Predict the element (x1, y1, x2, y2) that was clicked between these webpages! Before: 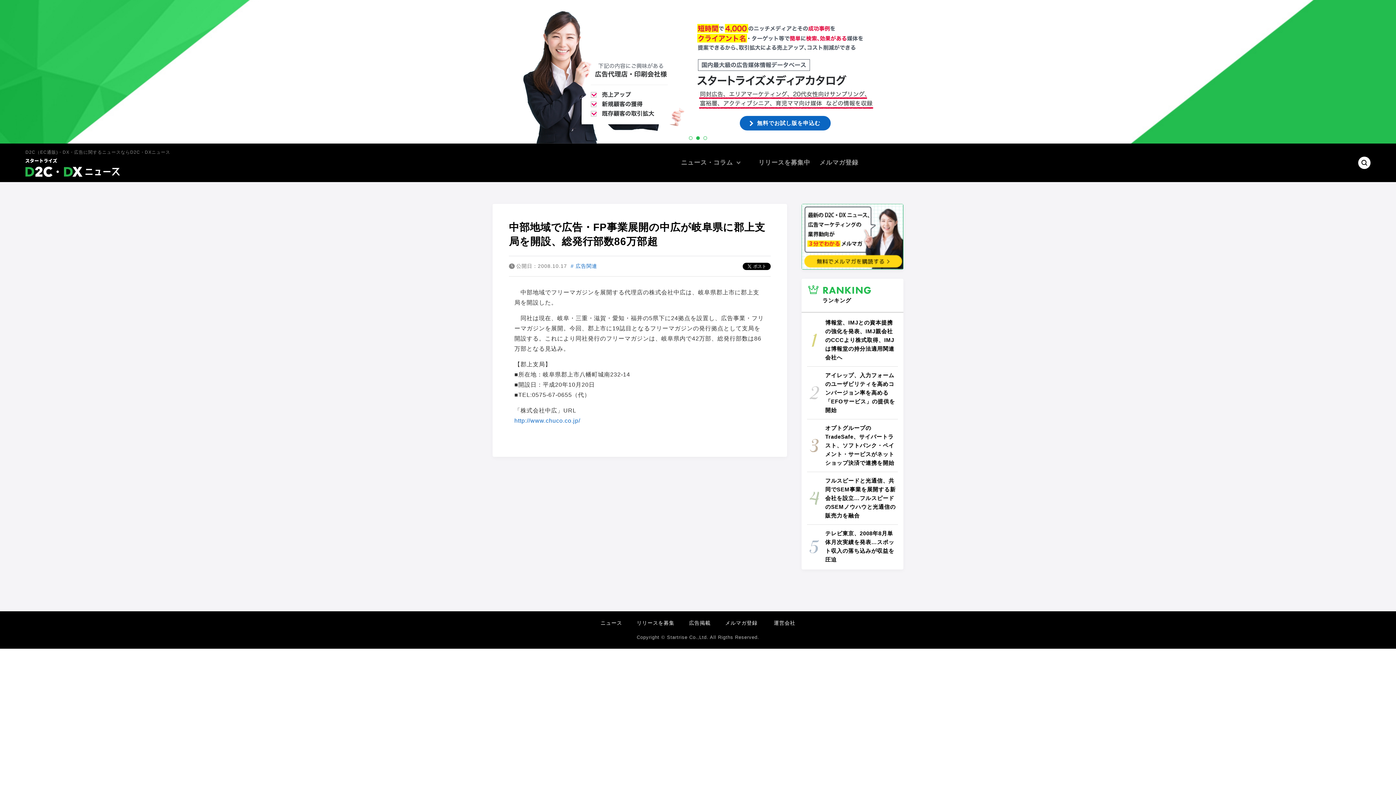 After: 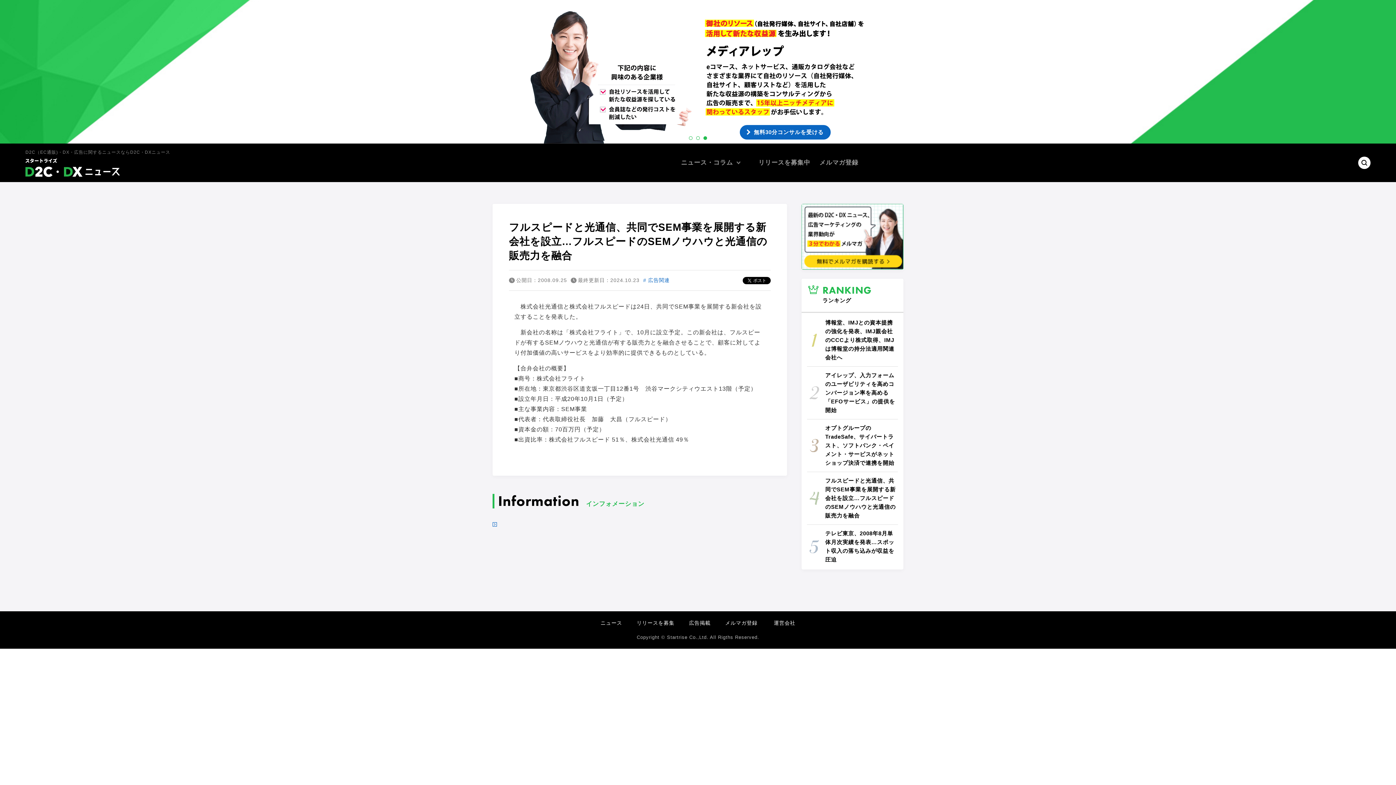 Action: bbox: (807, 476, 898, 520) label: フルスピードと光通信、共同でSEM事業を展開する新会社を設立…フルスピードのSEMノウハウと光通信の販売力を融合